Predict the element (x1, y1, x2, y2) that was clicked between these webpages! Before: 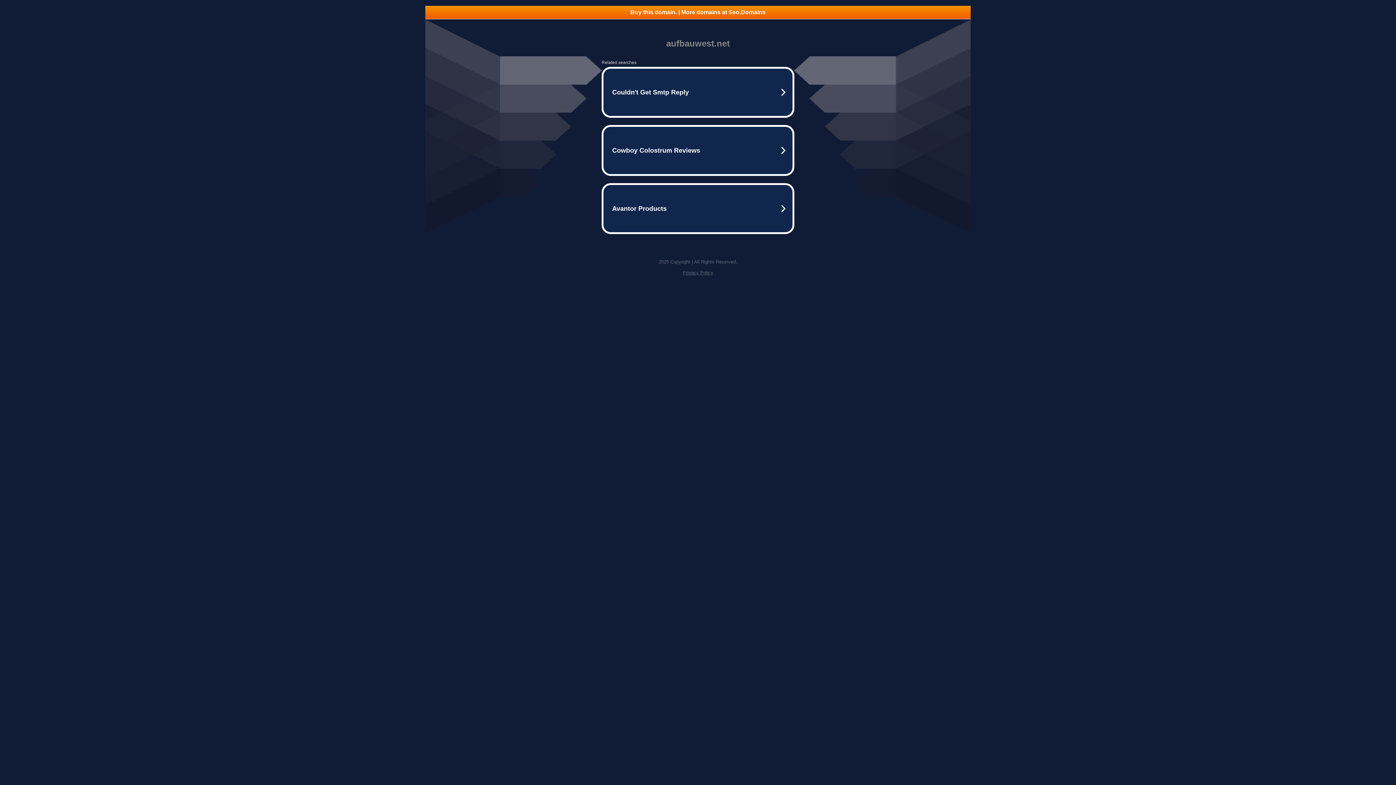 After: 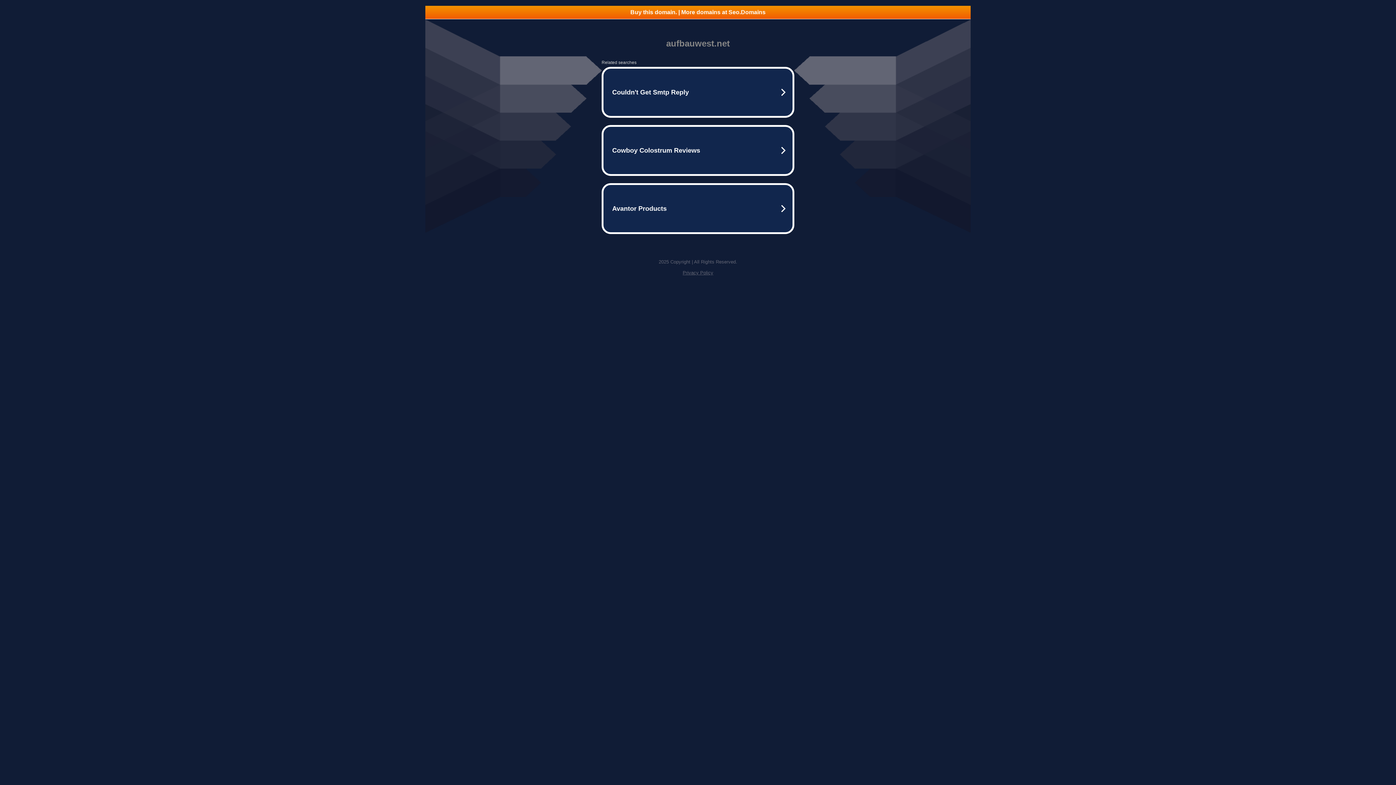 Action: bbox: (682, 270, 713, 275) label: Privacy Policy